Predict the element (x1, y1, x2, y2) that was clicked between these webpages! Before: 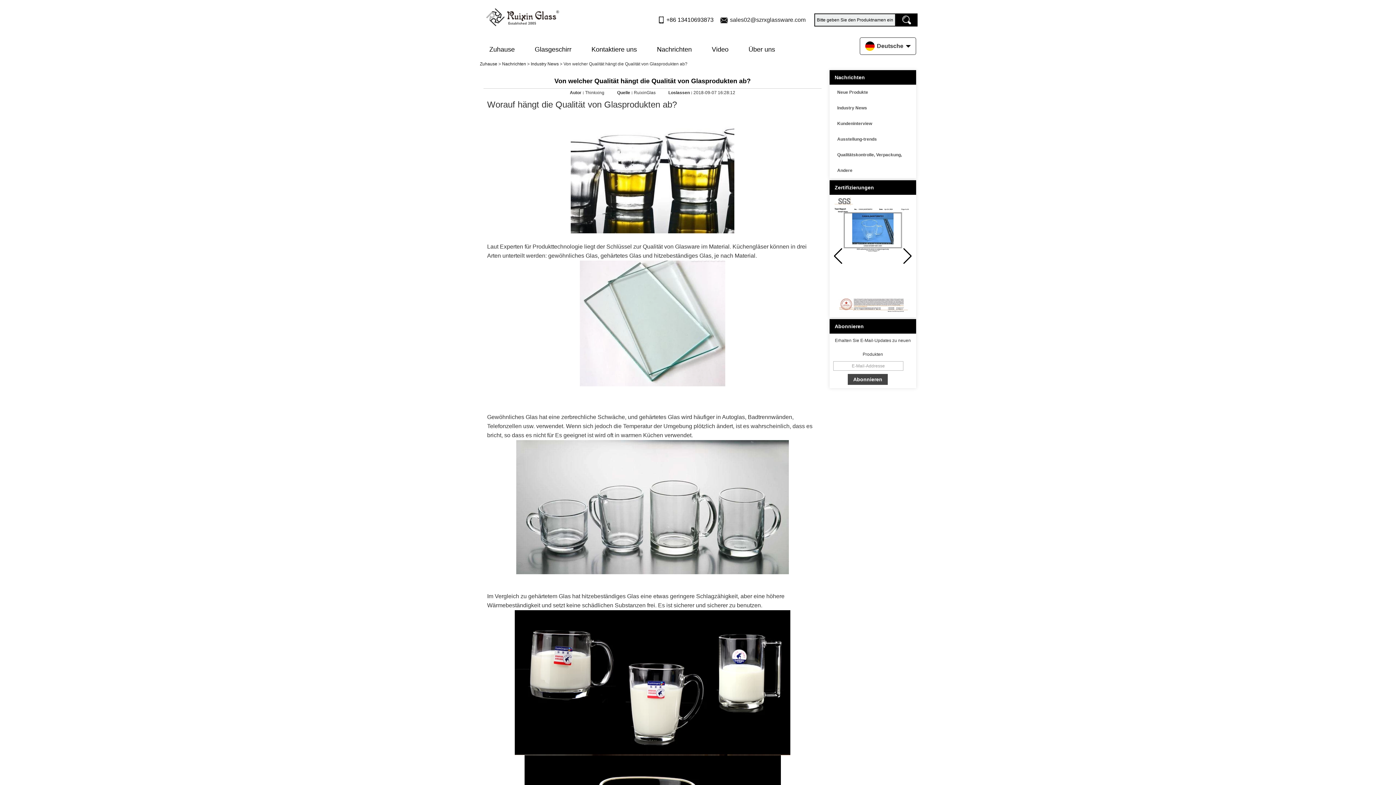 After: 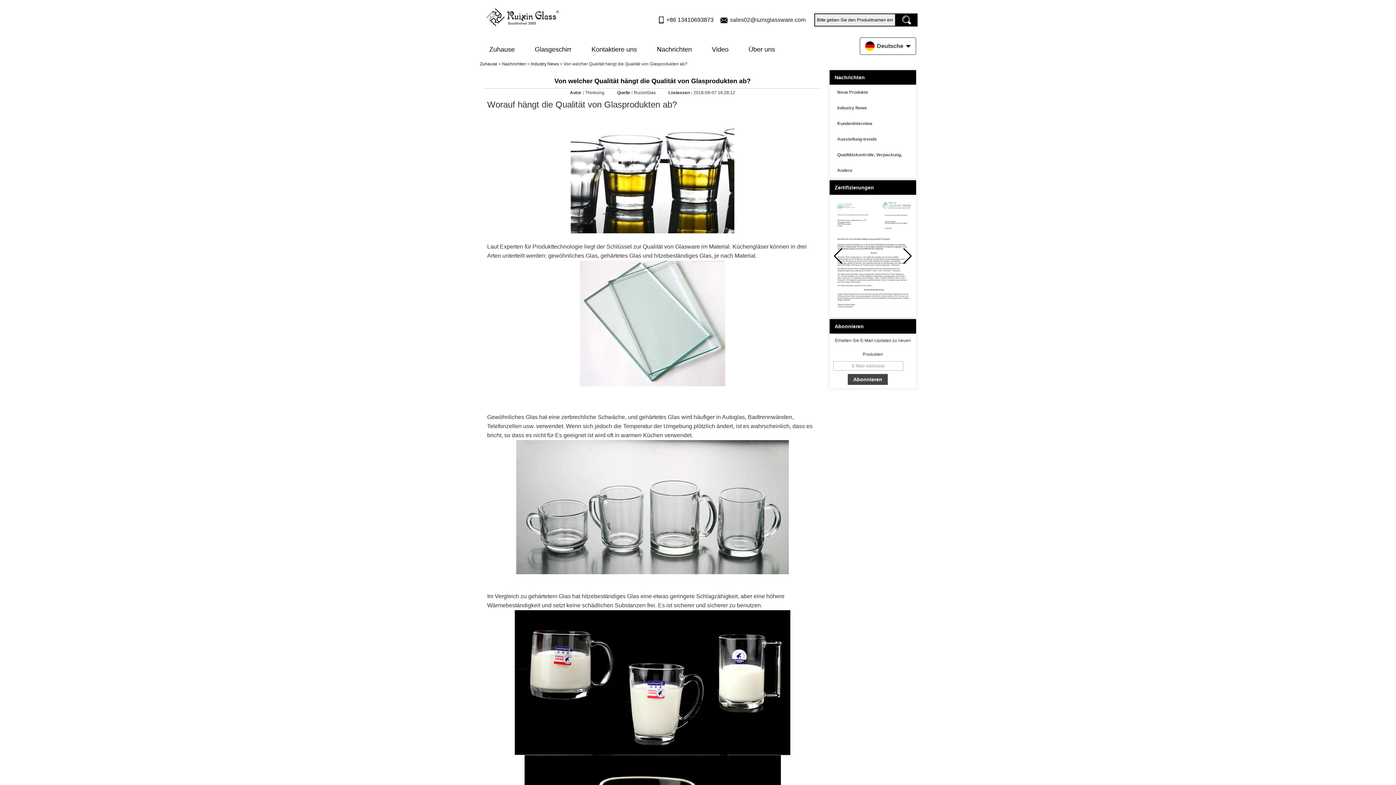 Action: label: Next slide bbox: (902, 248, 912, 264)